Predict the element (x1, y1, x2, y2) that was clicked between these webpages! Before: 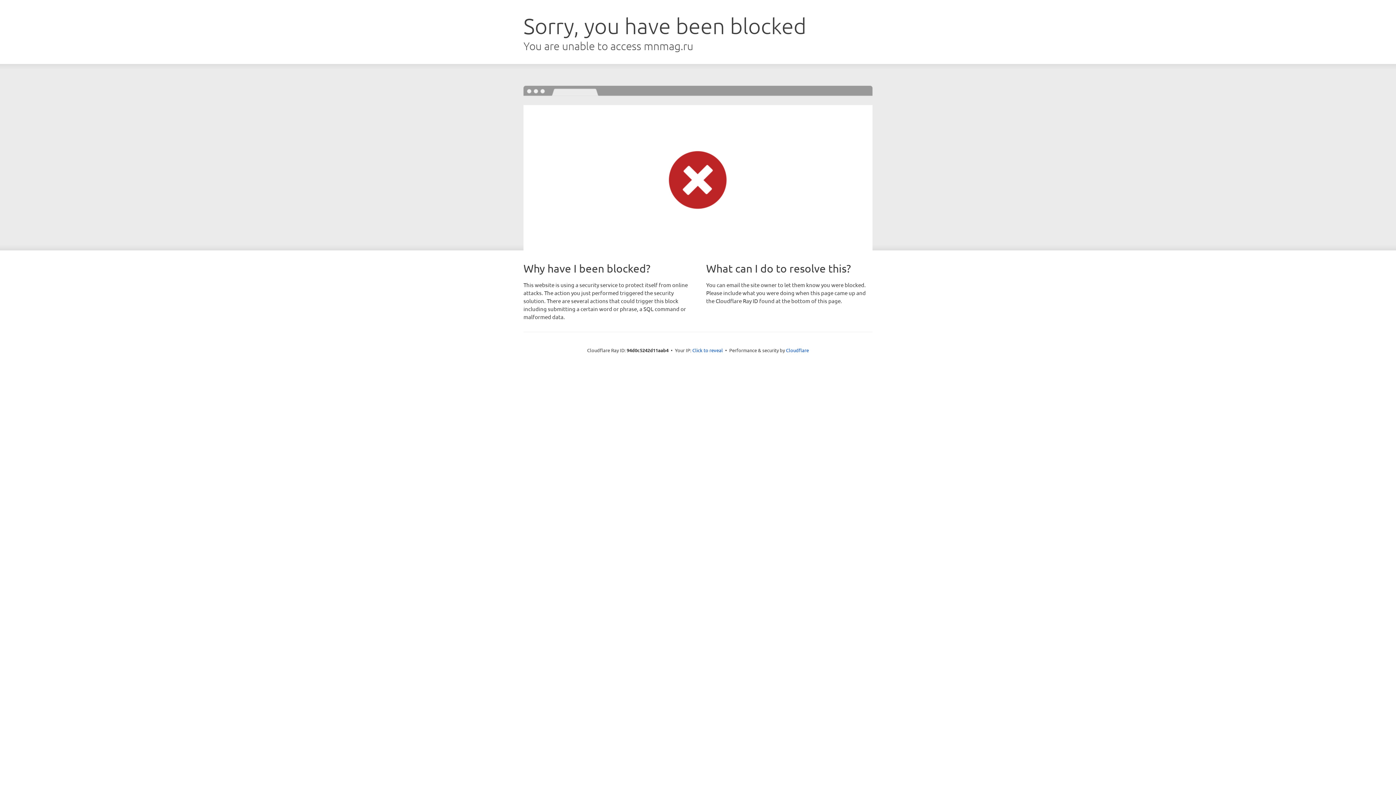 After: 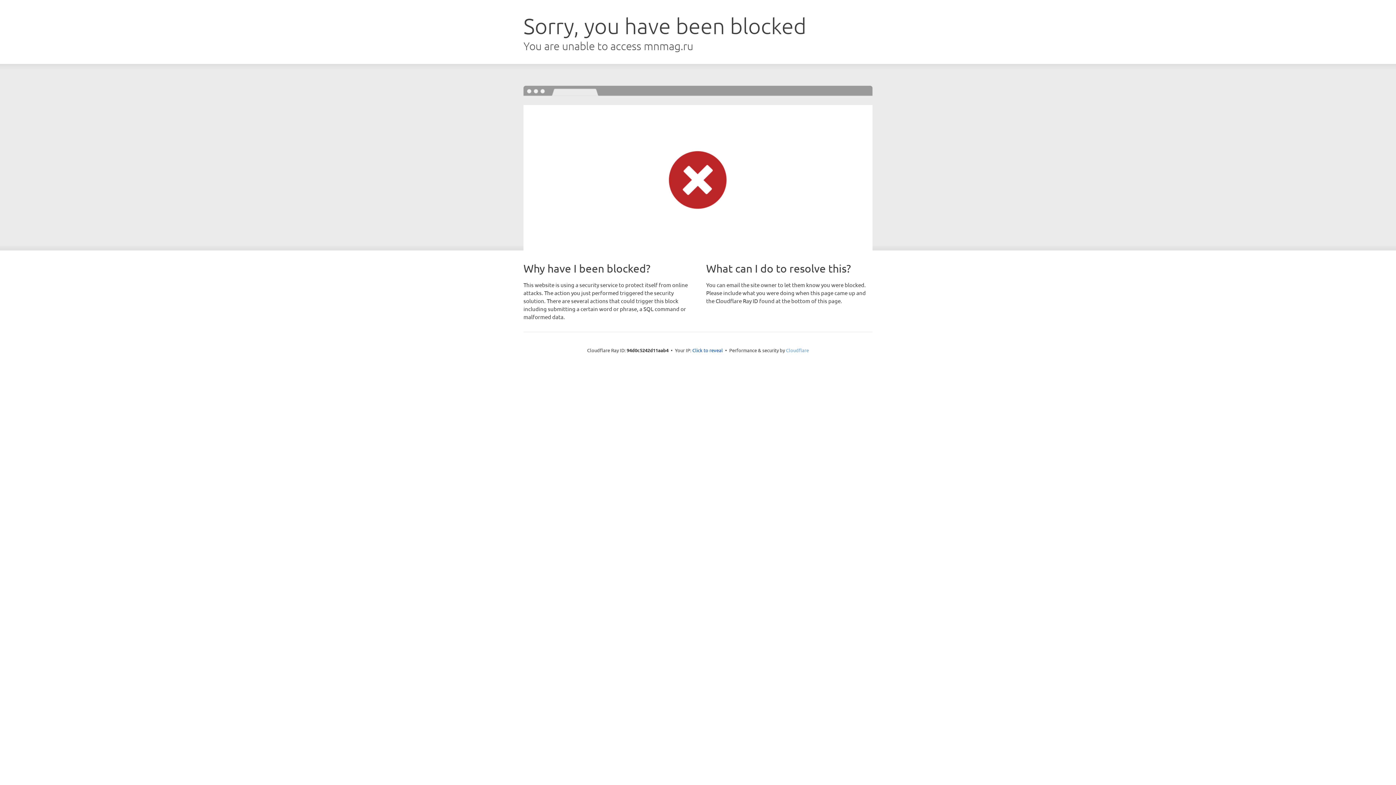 Action: bbox: (786, 347, 809, 353) label: Cloudflare